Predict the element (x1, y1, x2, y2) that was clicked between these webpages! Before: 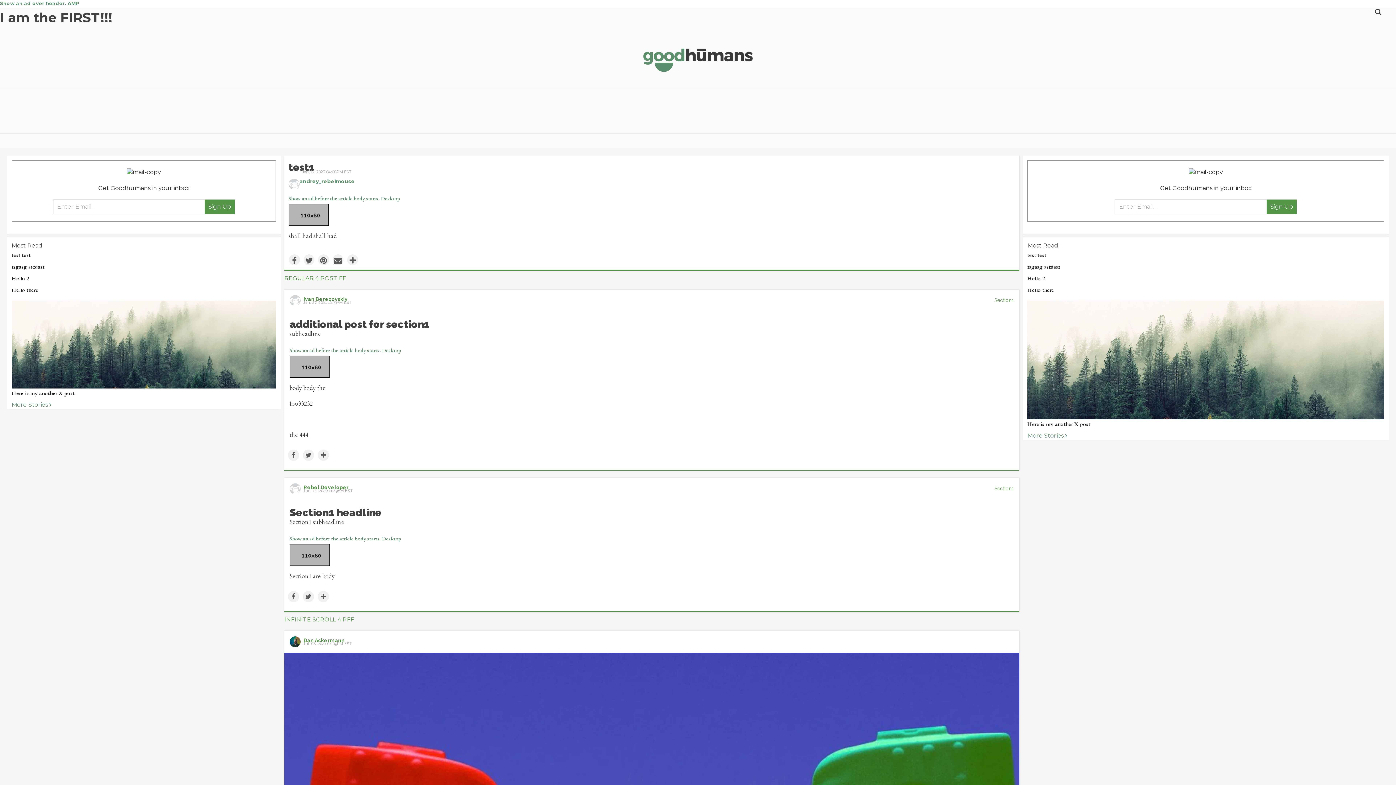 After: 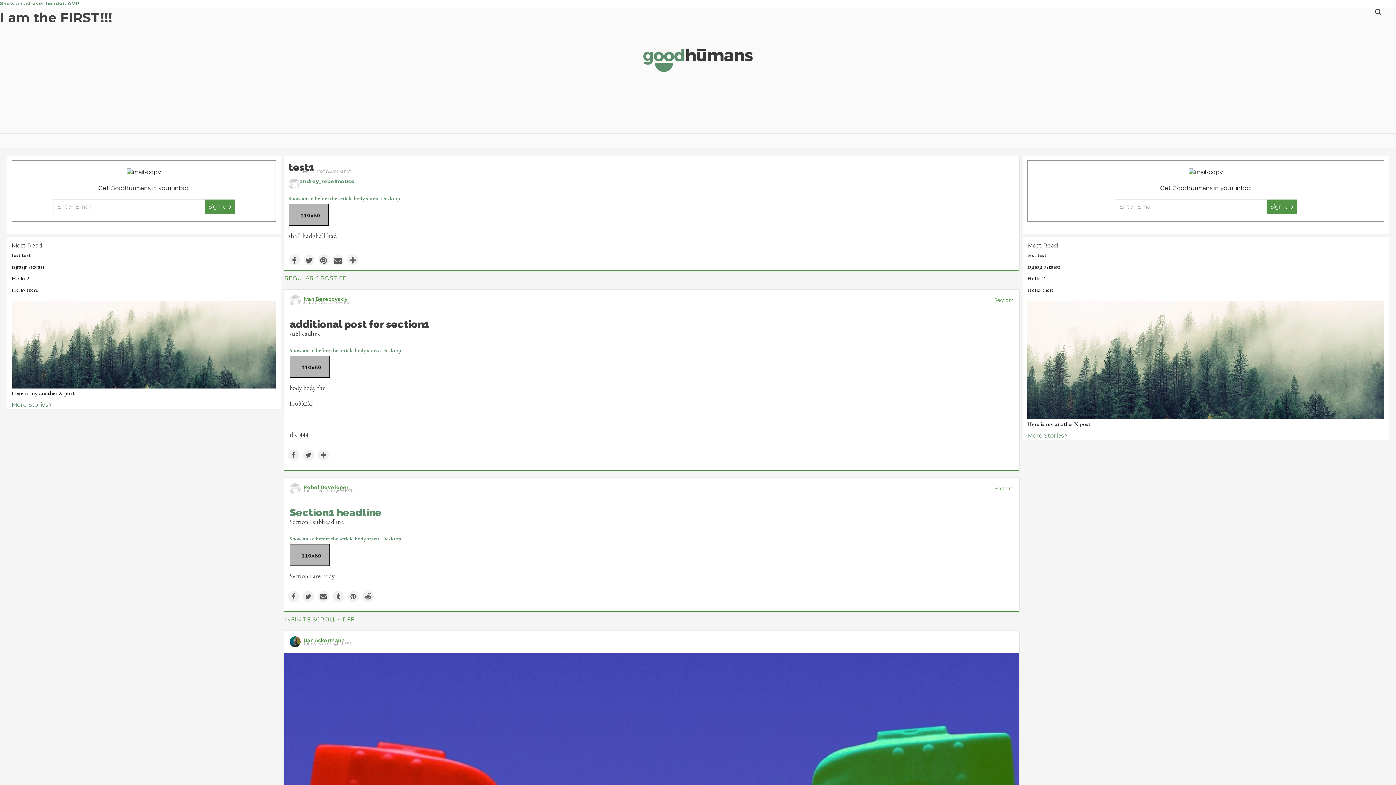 Action: label: Separator bbox: (317, 591, 329, 602)